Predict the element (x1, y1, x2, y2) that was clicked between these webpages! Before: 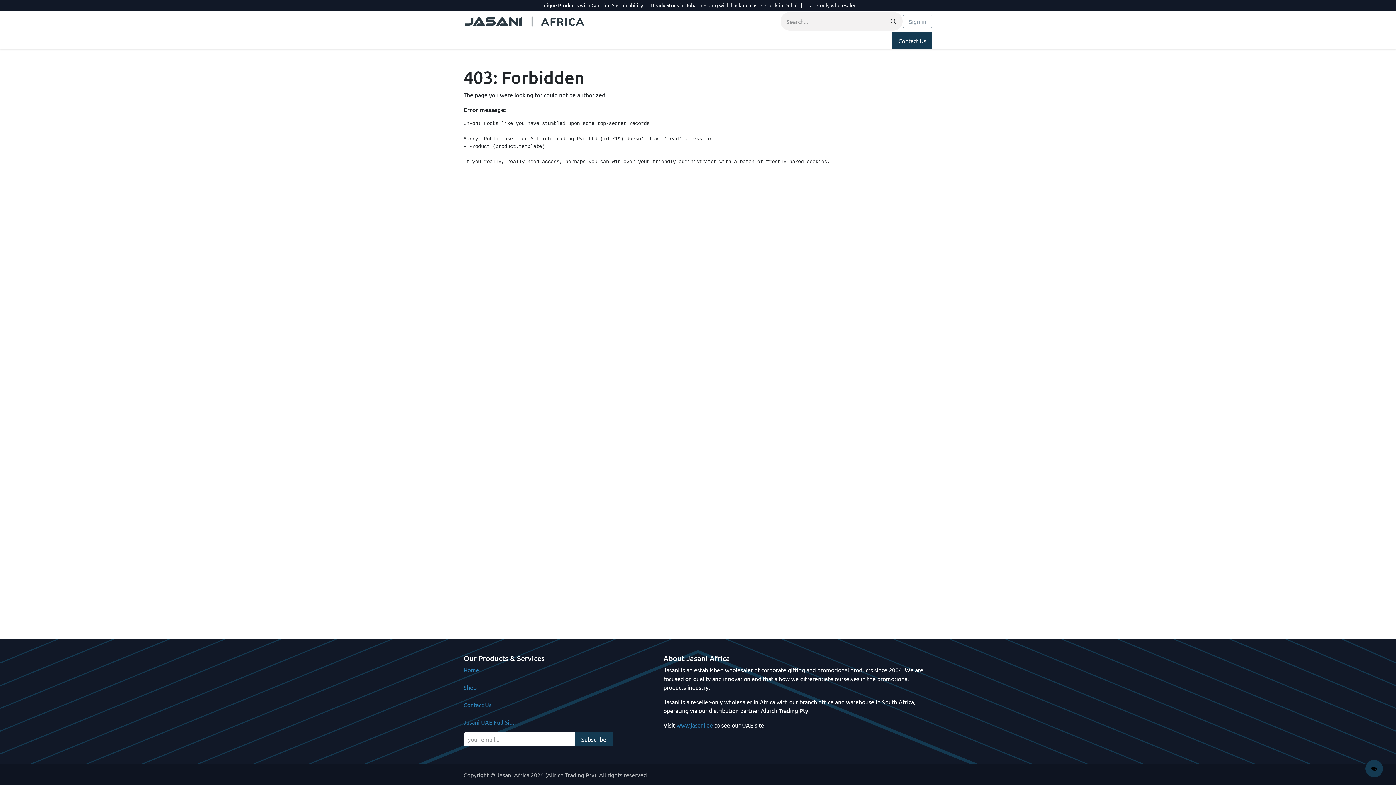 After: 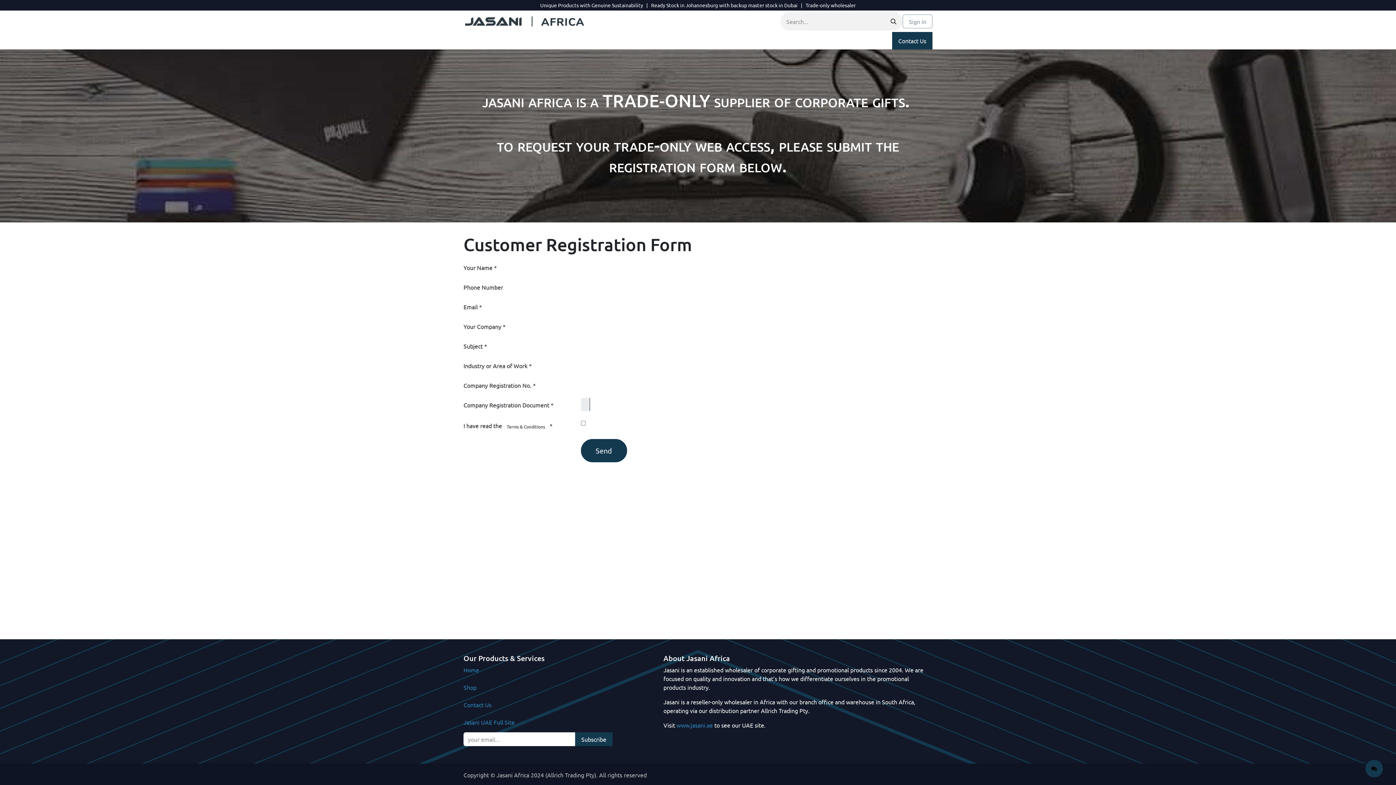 Action: bbox: (559, 33, 634, 48) label: REGISTER AS A RESELLER!